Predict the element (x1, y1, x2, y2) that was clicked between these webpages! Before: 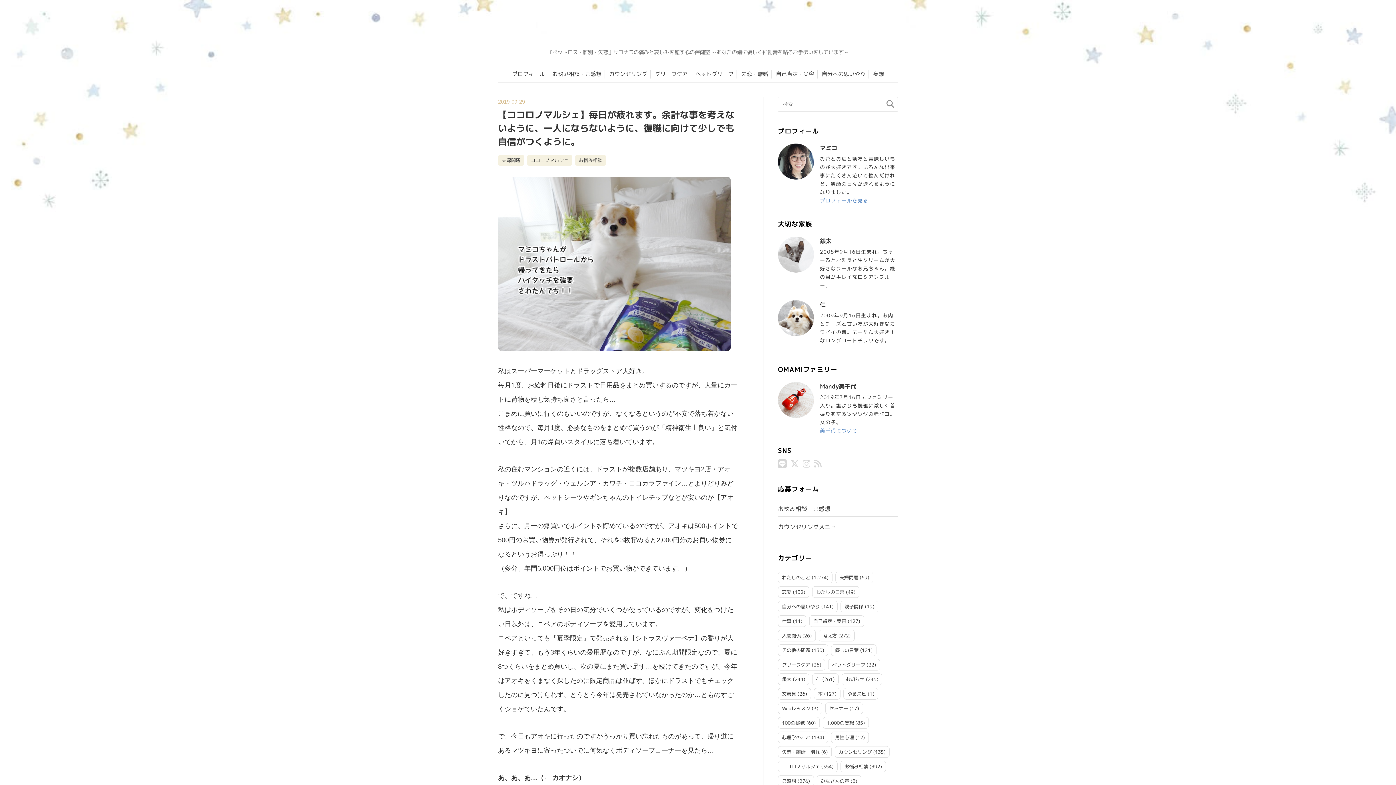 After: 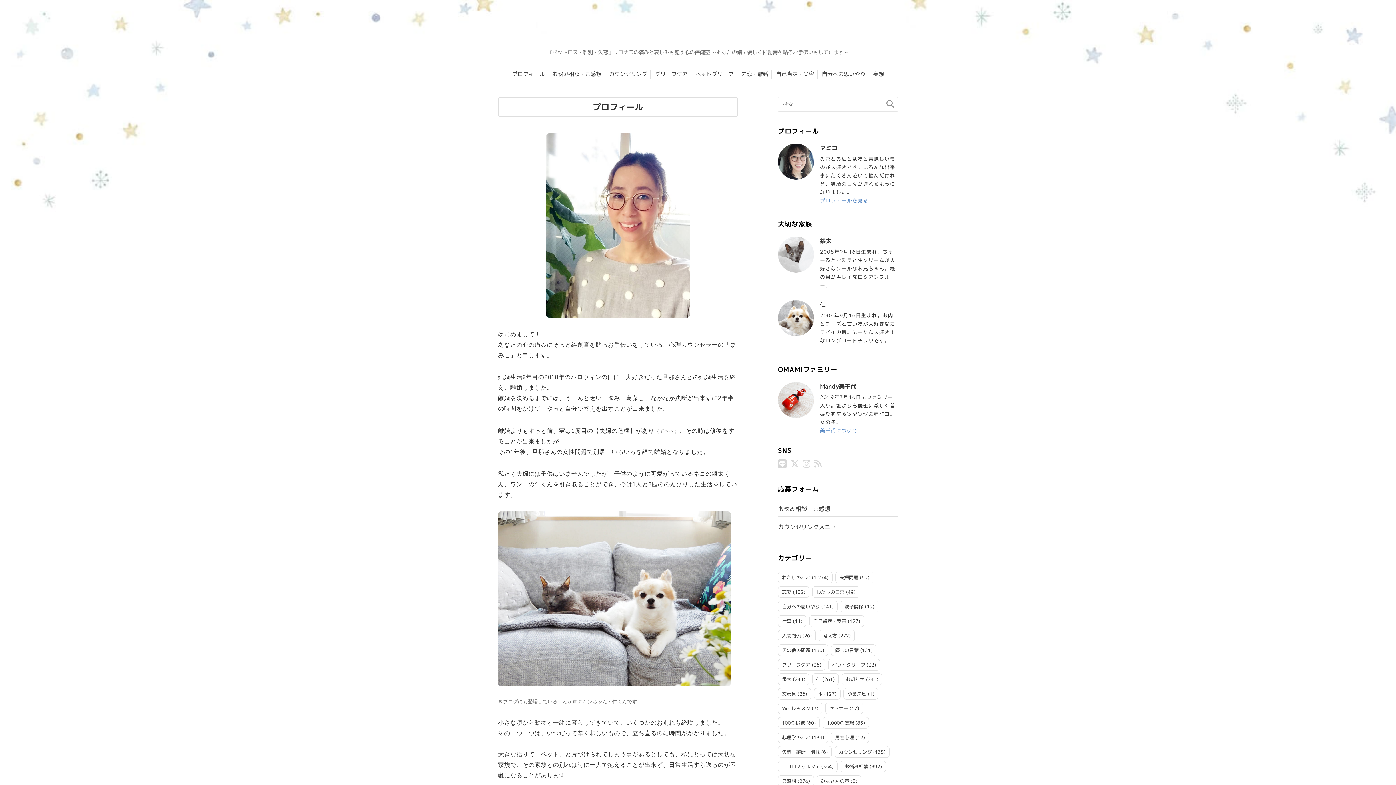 Action: bbox: (509, 69, 547, 78) label: プロフィール